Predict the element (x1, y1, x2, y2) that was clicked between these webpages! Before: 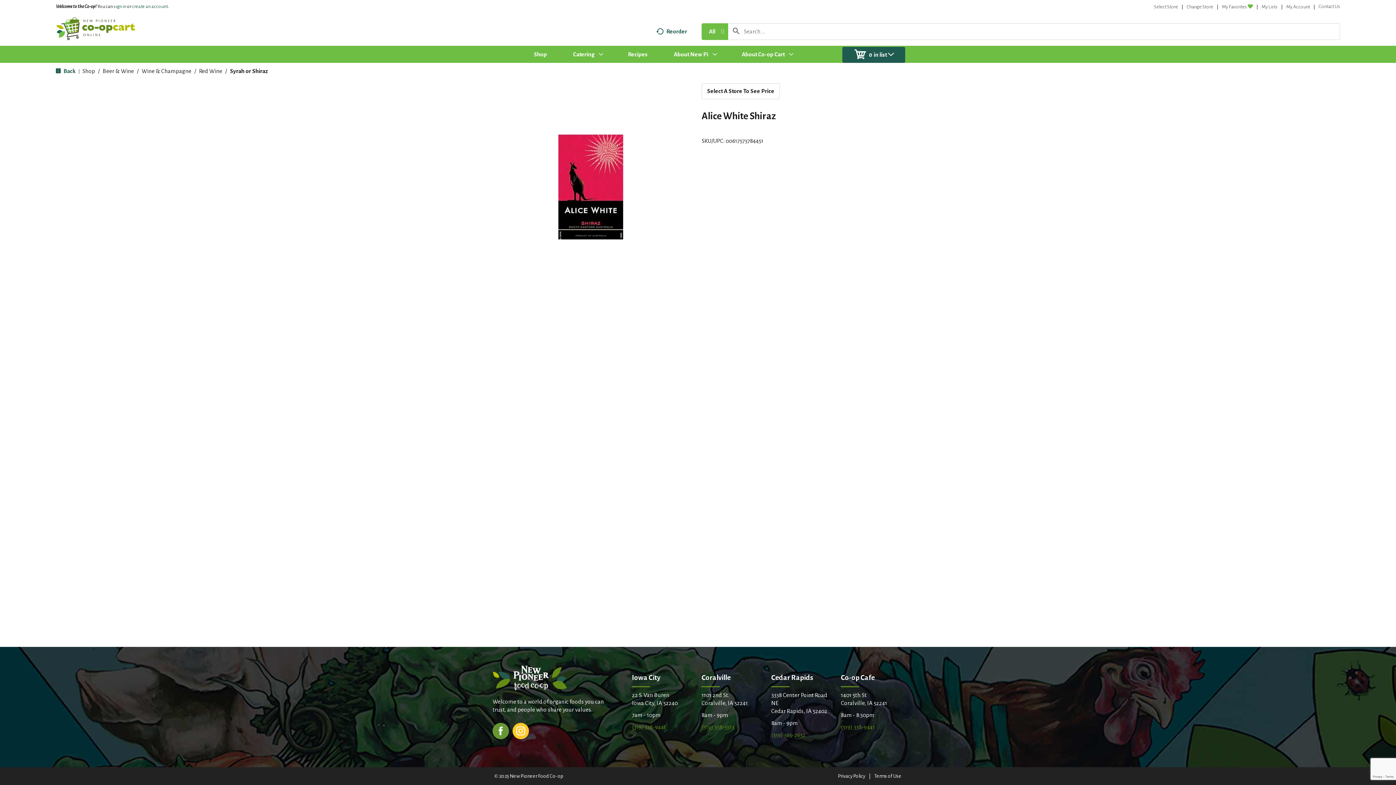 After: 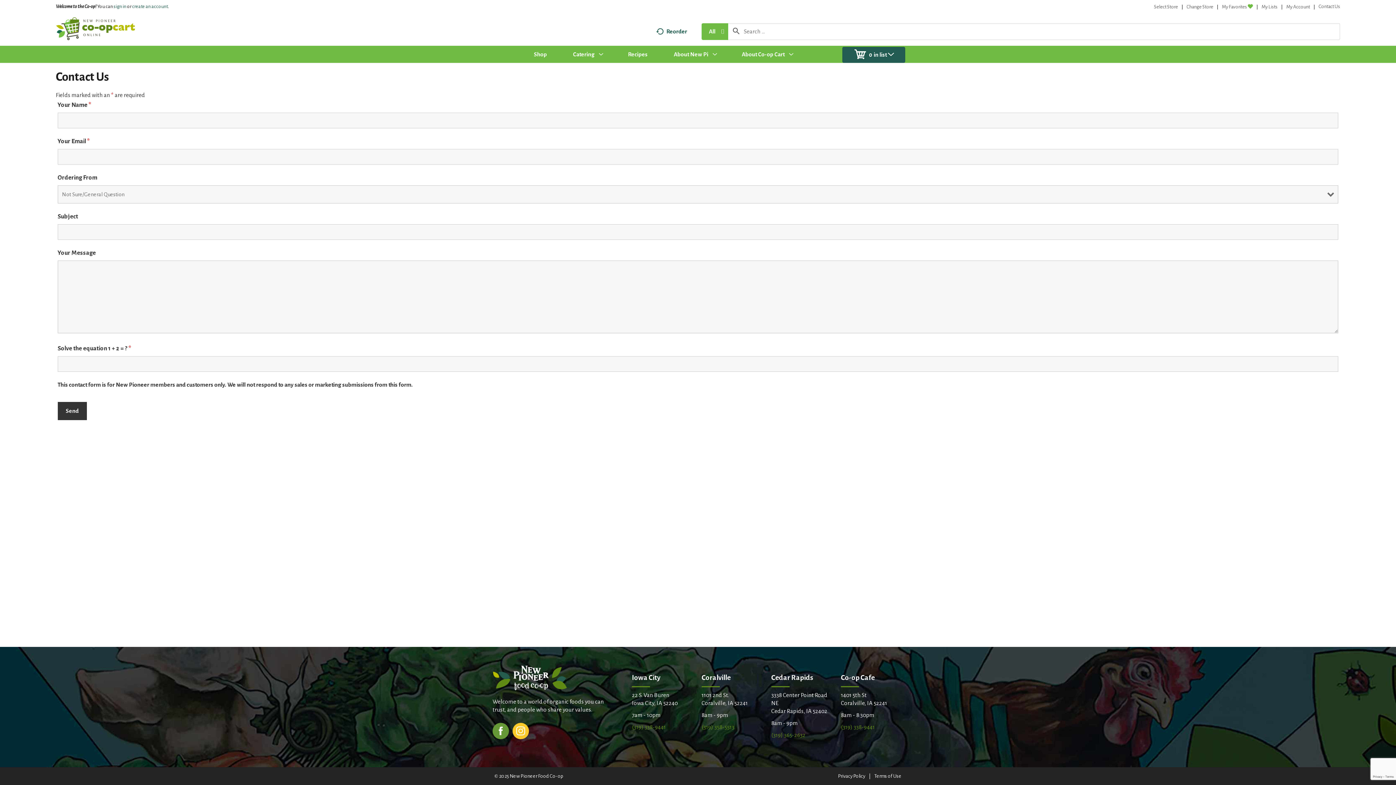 Action: bbox: (1319, 4, 1340, 9) label: Contact Us